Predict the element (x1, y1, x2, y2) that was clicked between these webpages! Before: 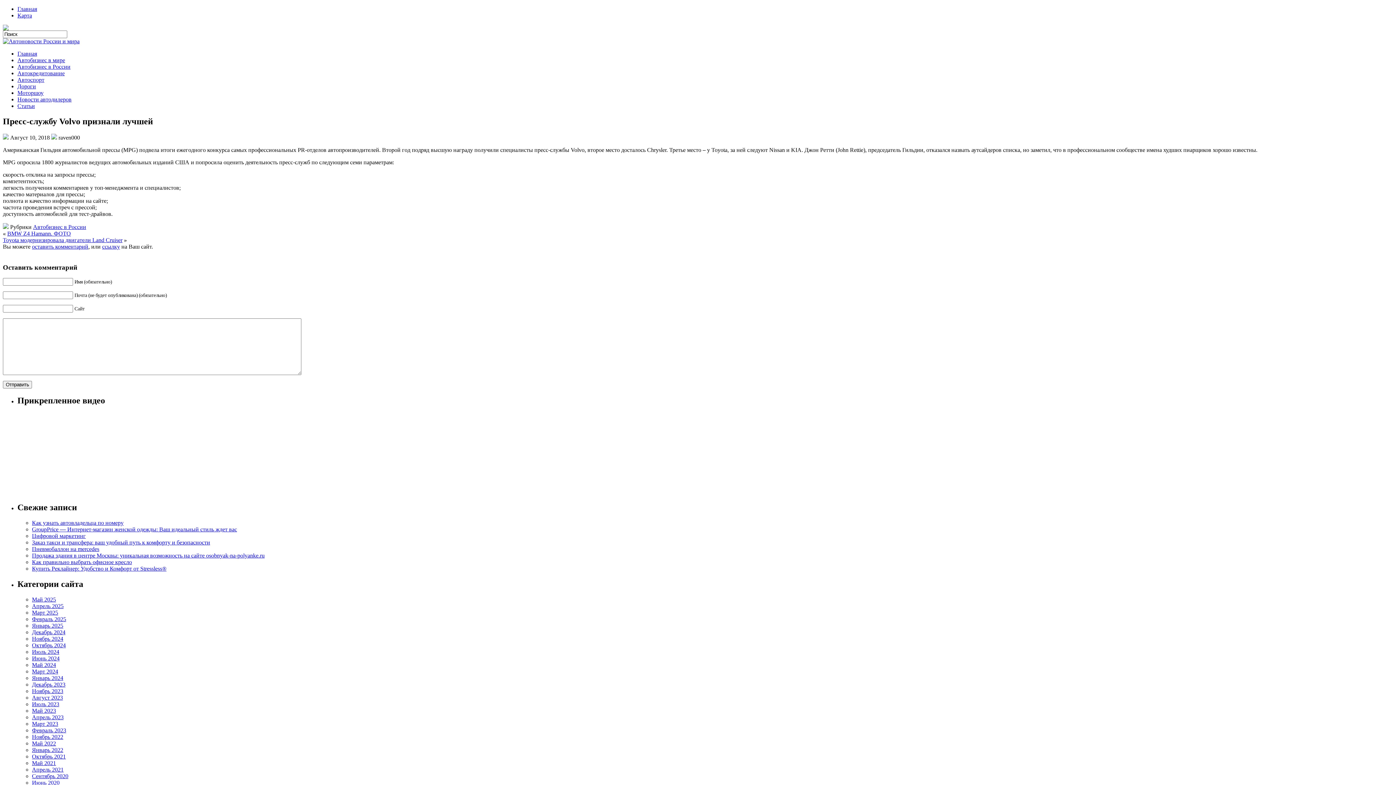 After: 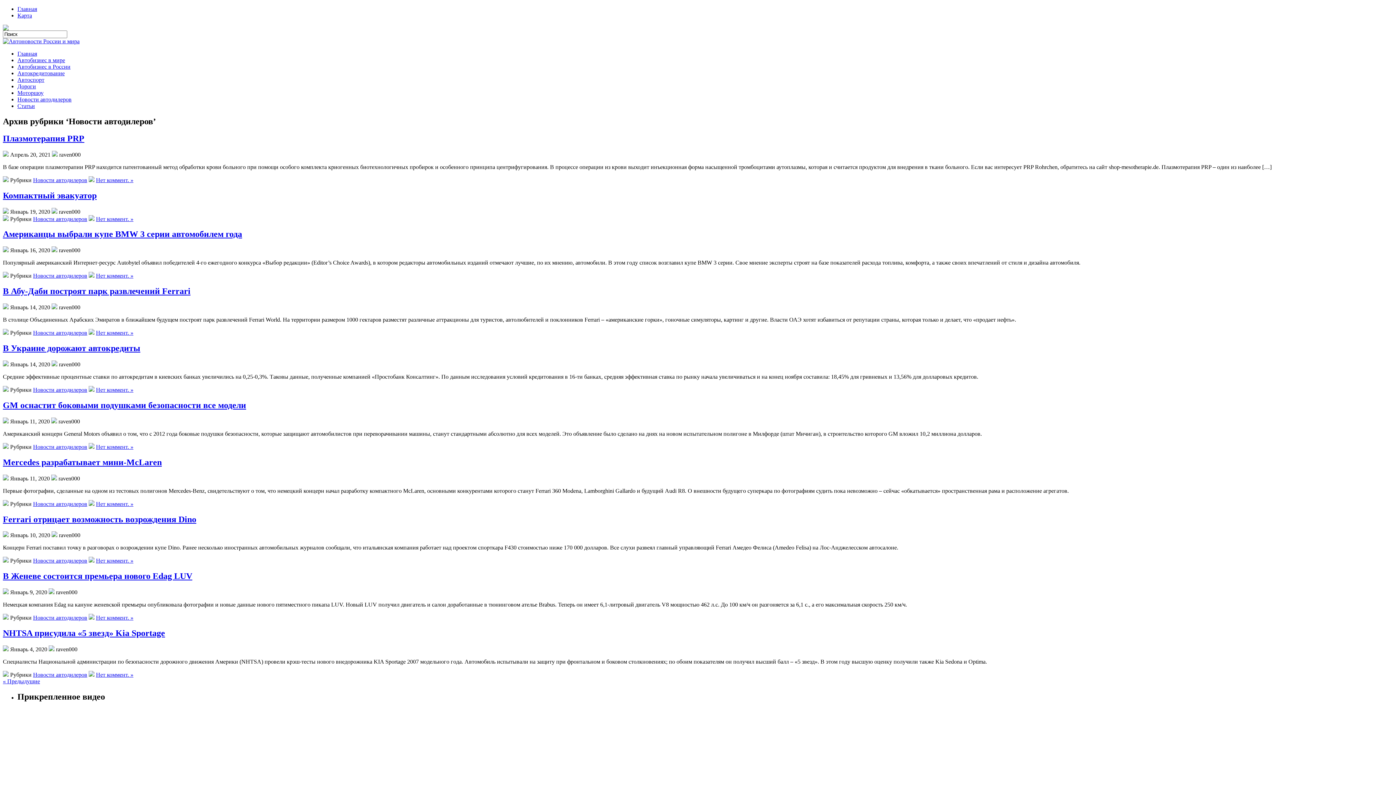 Action: bbox: (17, 96, 71, 102) label: Новости автодилеров